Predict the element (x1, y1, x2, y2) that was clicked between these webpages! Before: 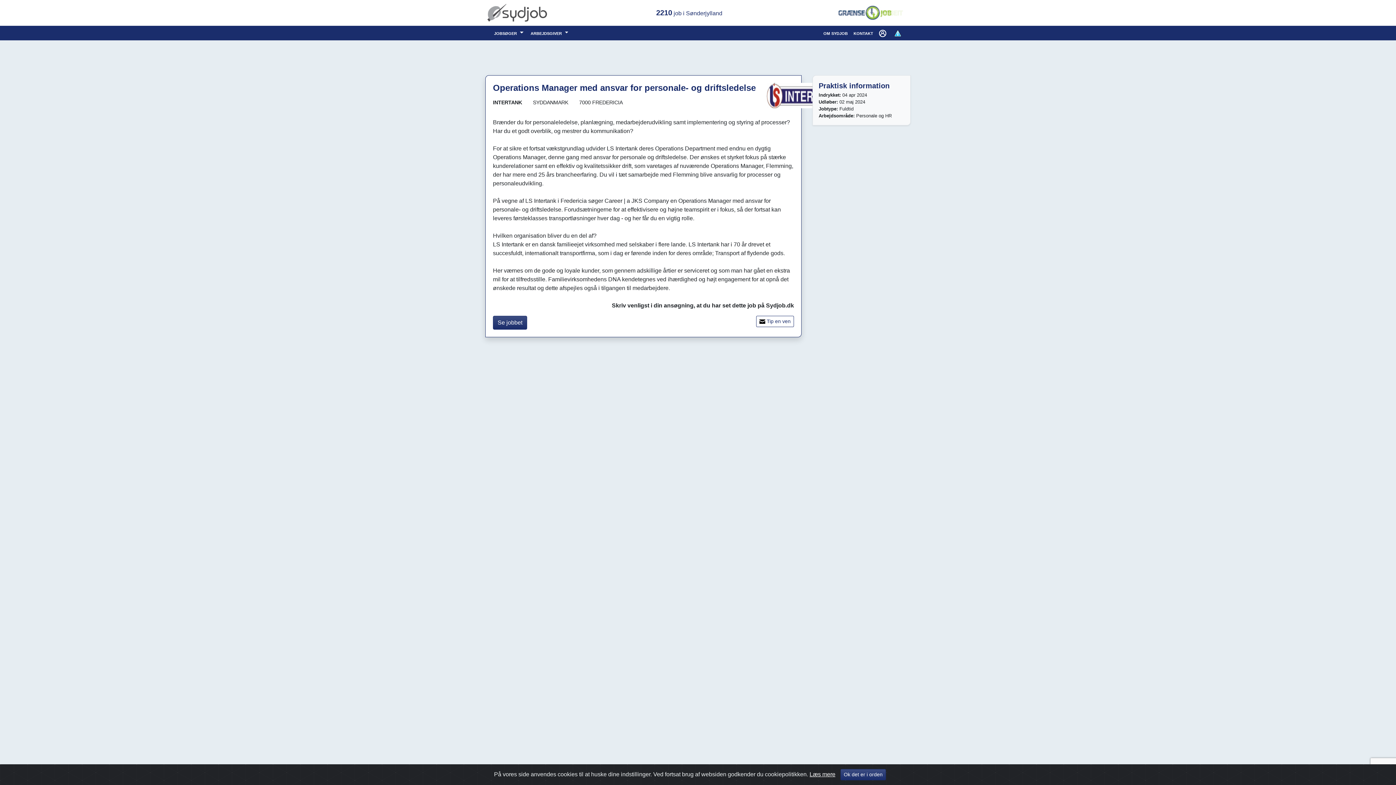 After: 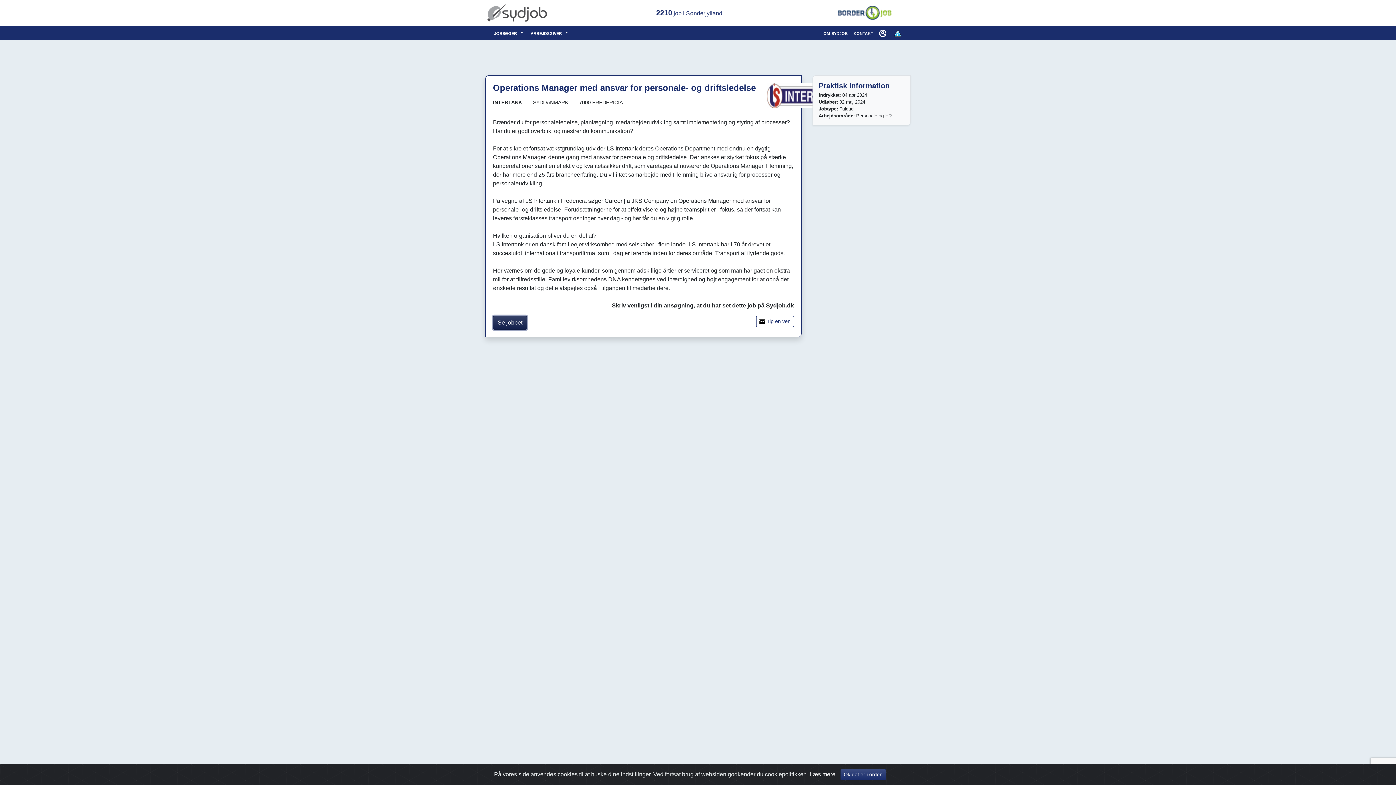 Action: label: Se jobbet bbox: (493, 316, 527, 329)